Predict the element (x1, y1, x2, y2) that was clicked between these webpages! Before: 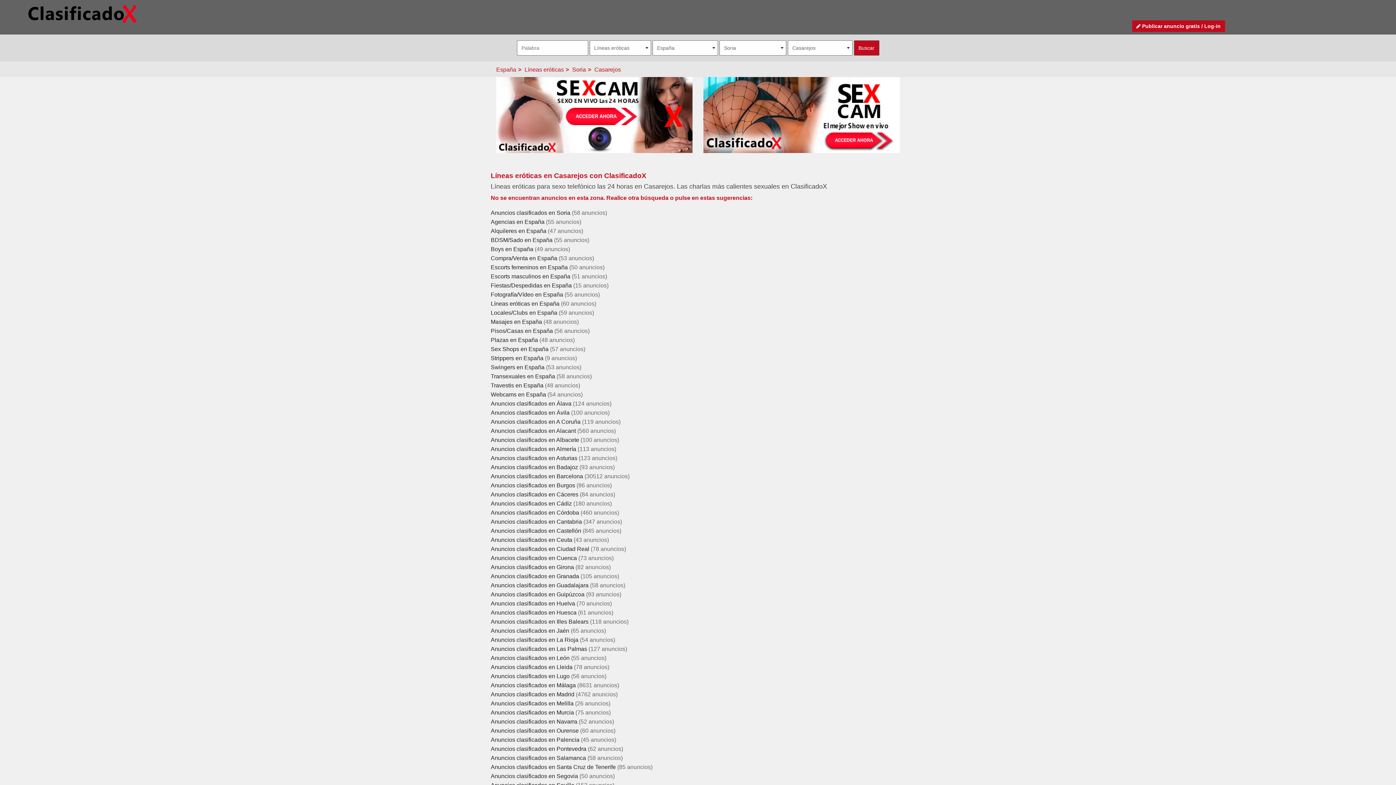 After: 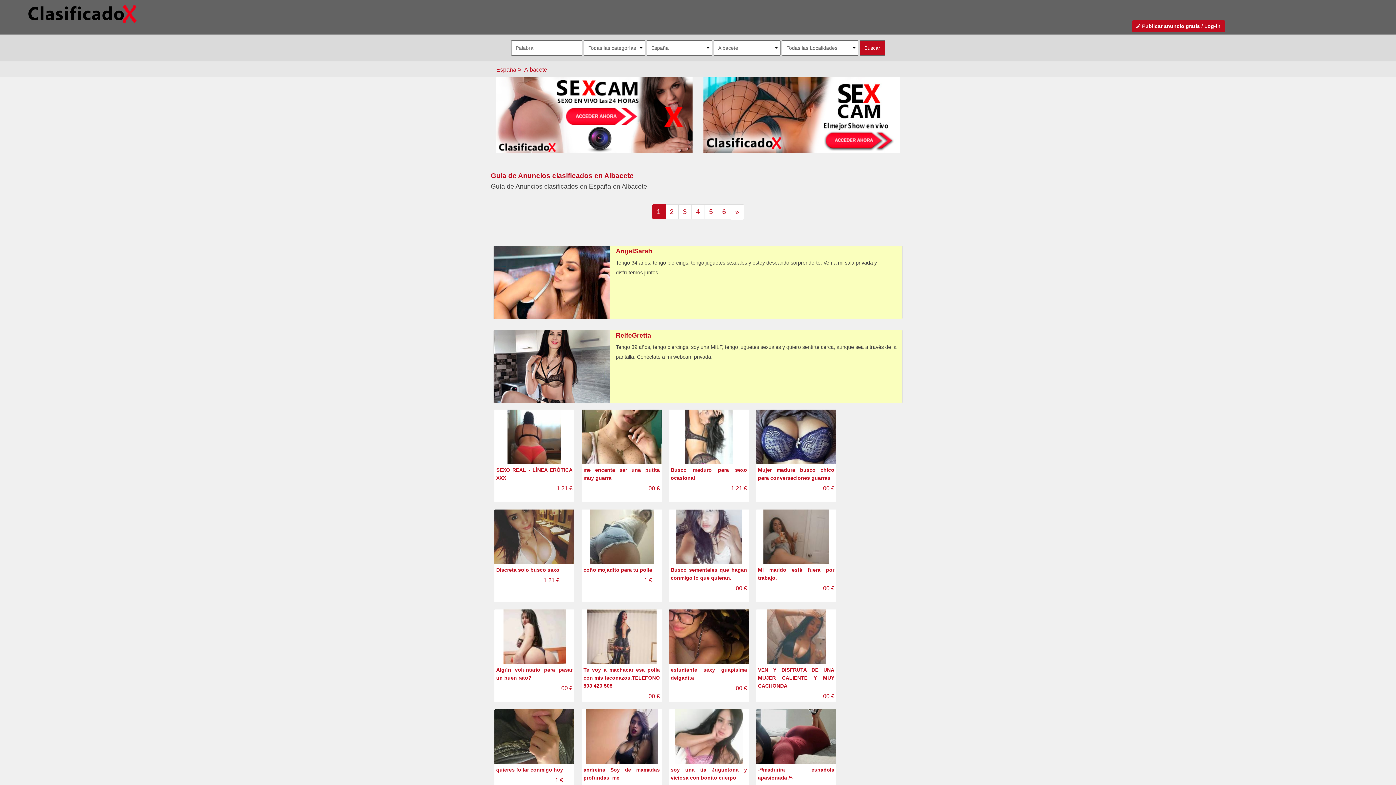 Action: label: Anuncios clasificados en Albacete bbox: (490, 437, 579, 443)